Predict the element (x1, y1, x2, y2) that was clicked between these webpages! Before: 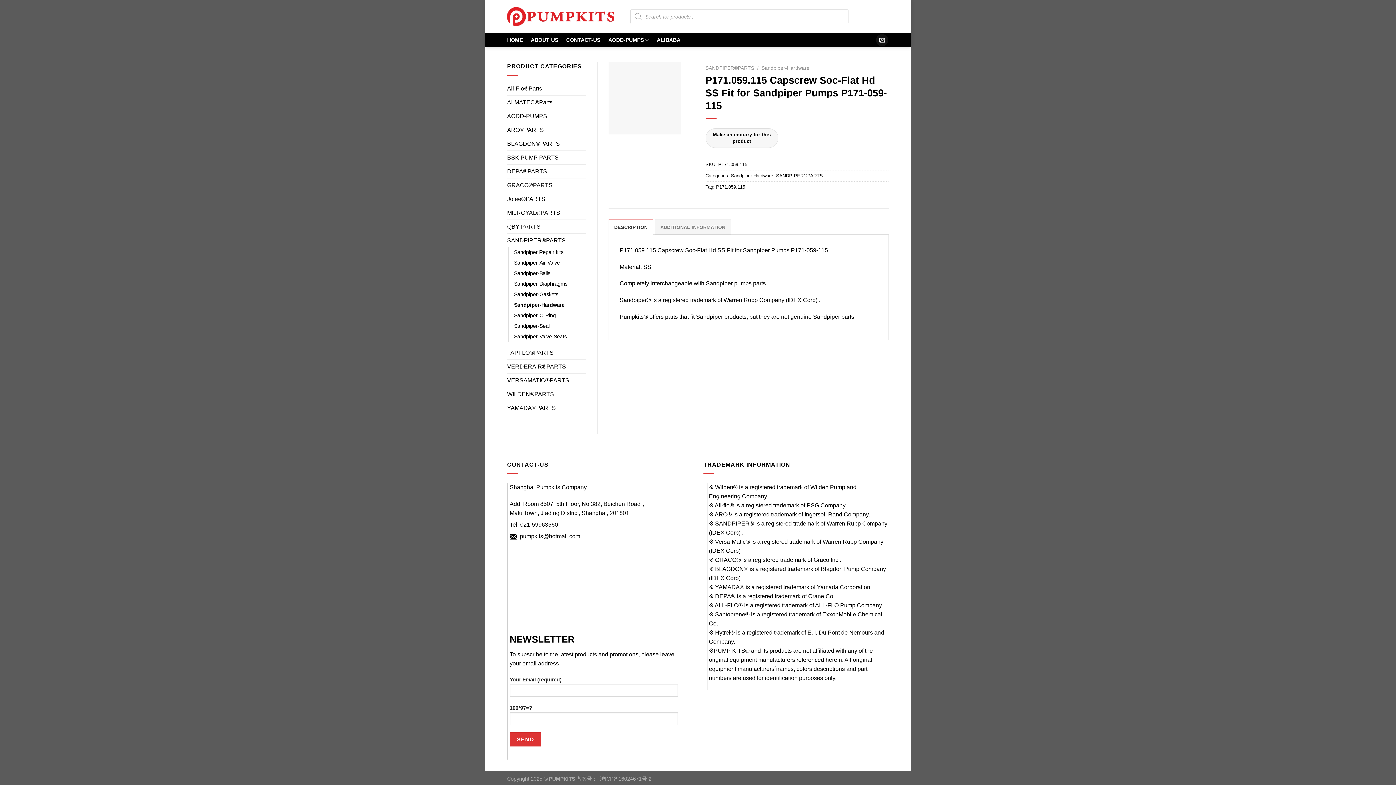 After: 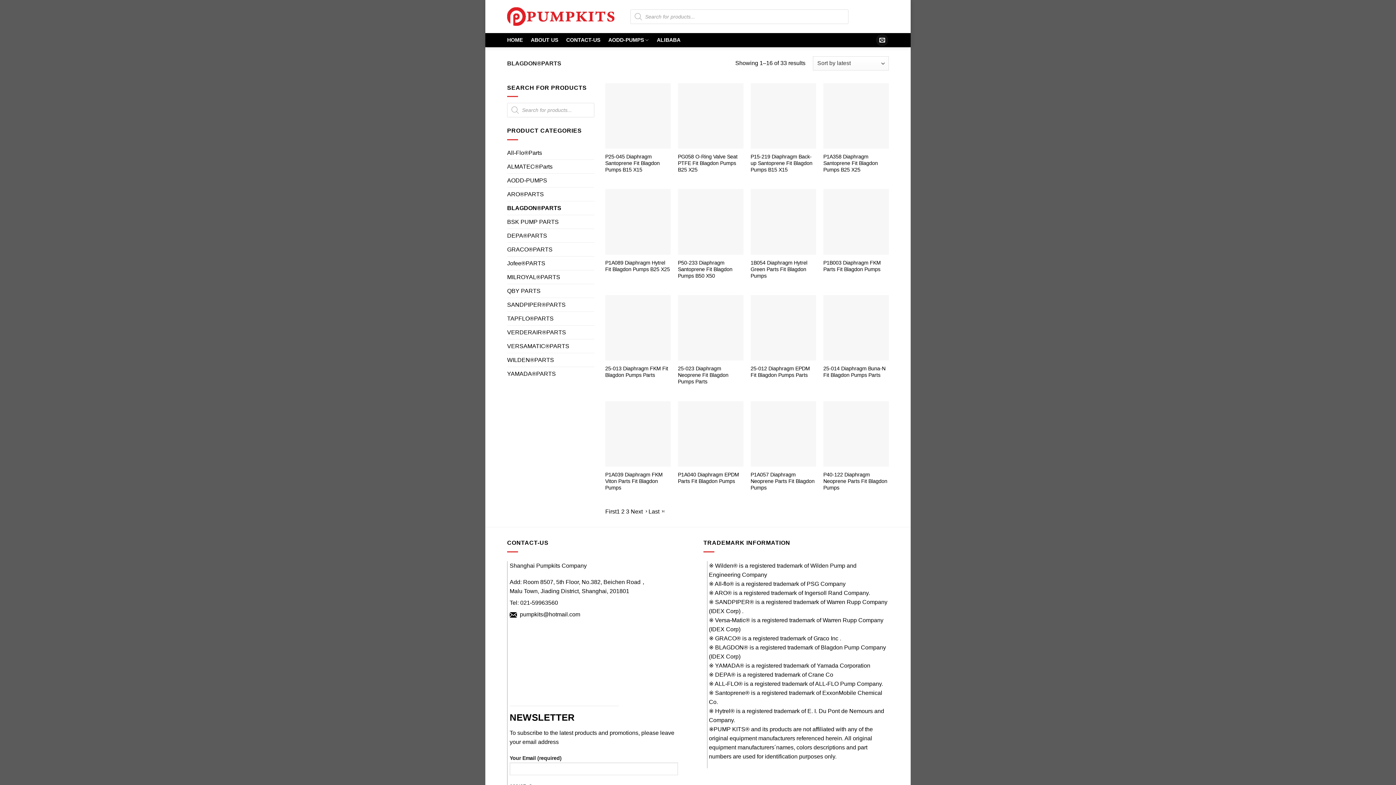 Action: label: BLAGDON®PARTS bbox: (507, 136, 586, 150)